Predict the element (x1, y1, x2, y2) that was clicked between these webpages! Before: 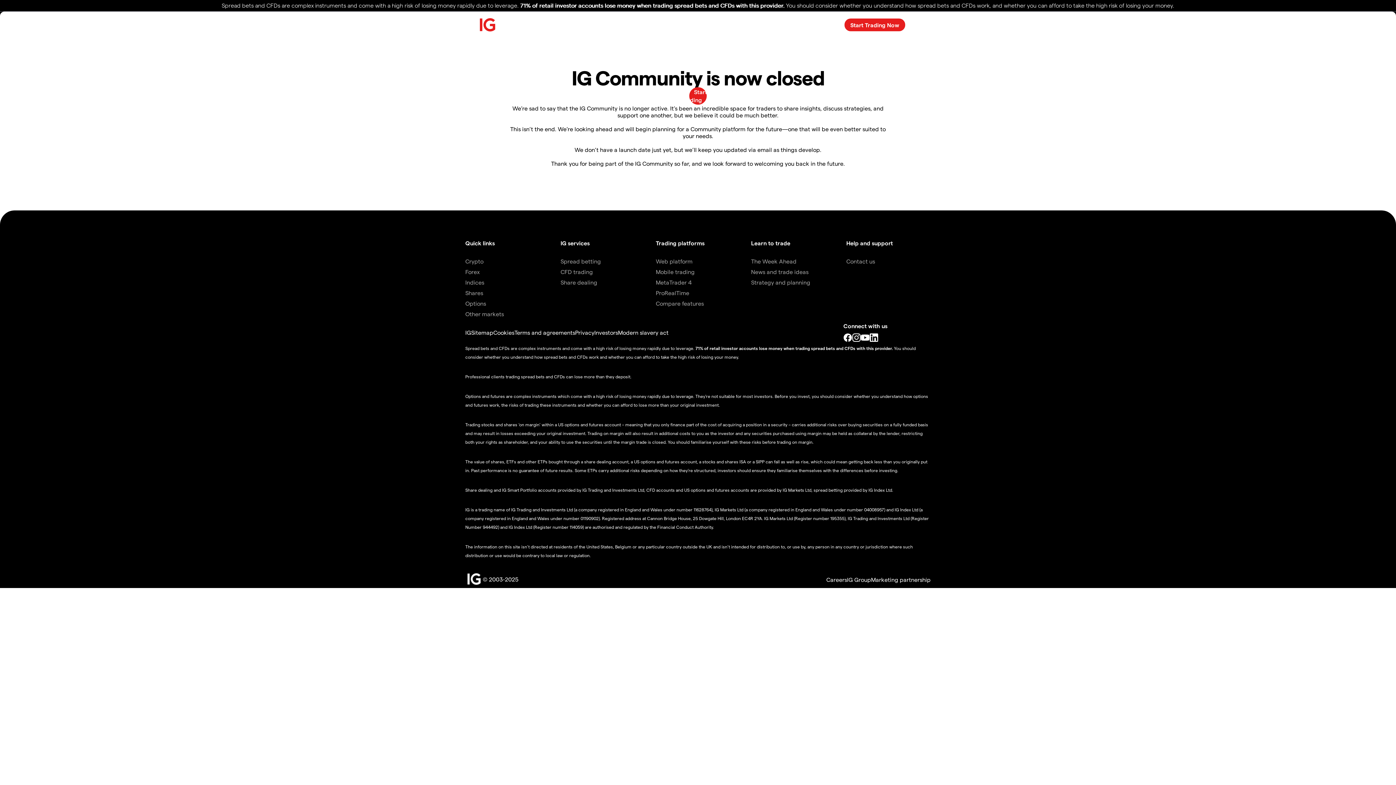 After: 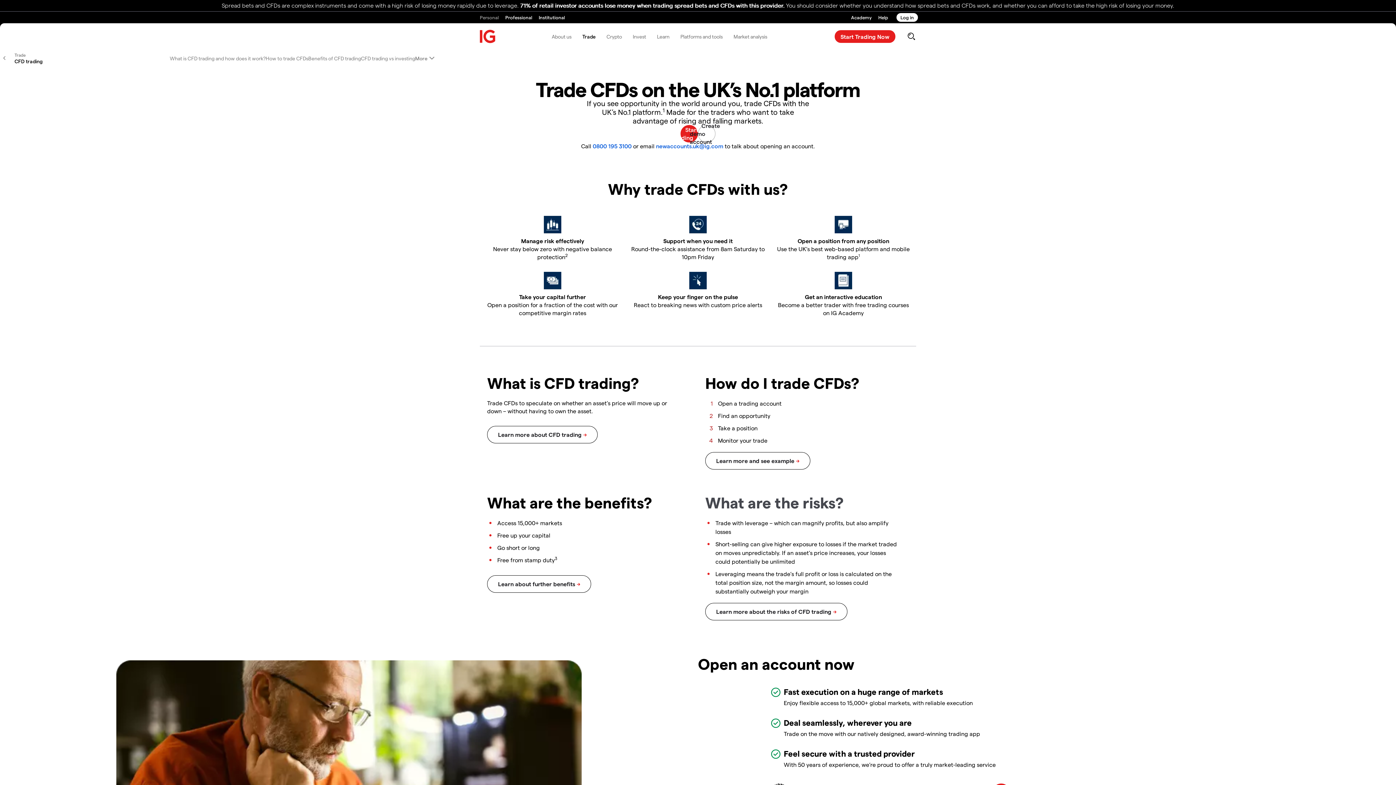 Action: label: CFD trading bbox: (560, 268, 593, 275)